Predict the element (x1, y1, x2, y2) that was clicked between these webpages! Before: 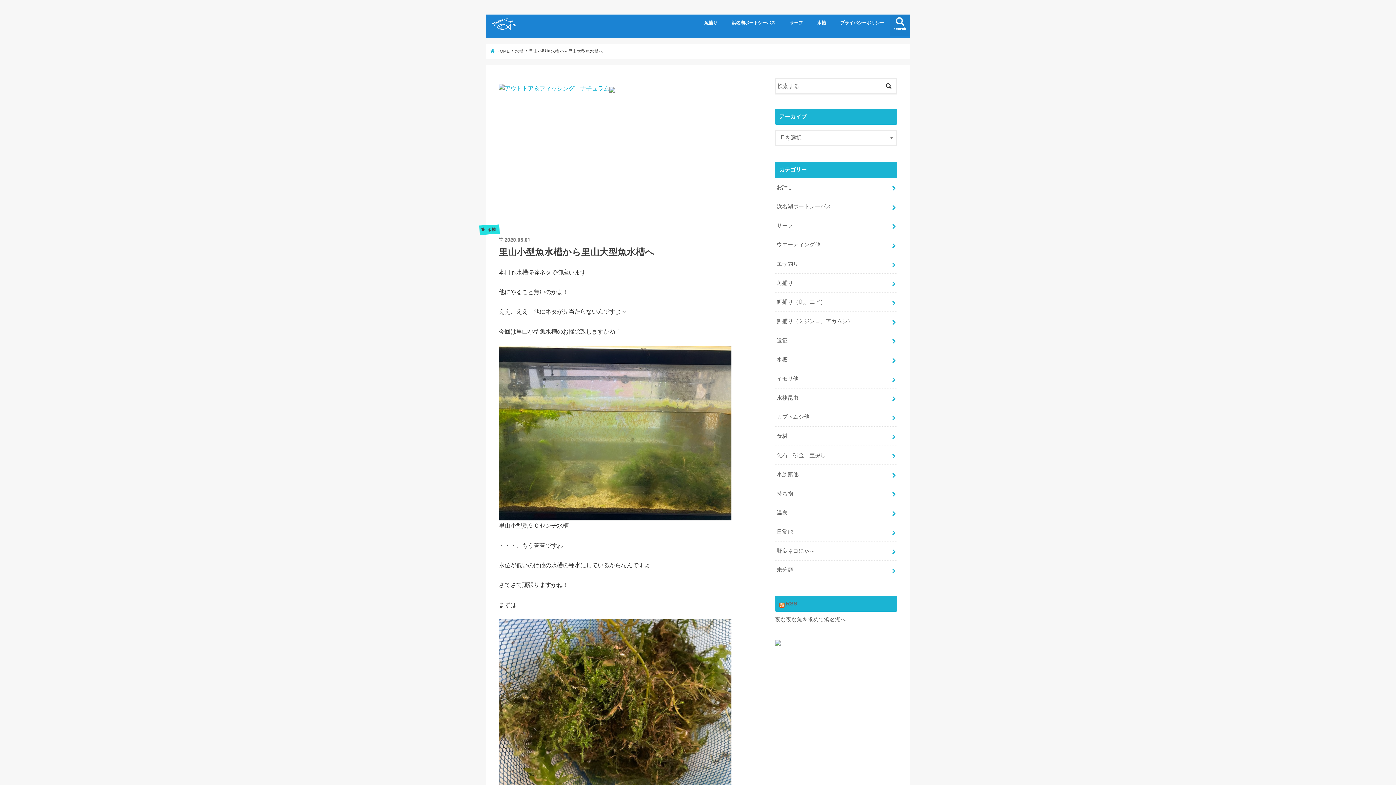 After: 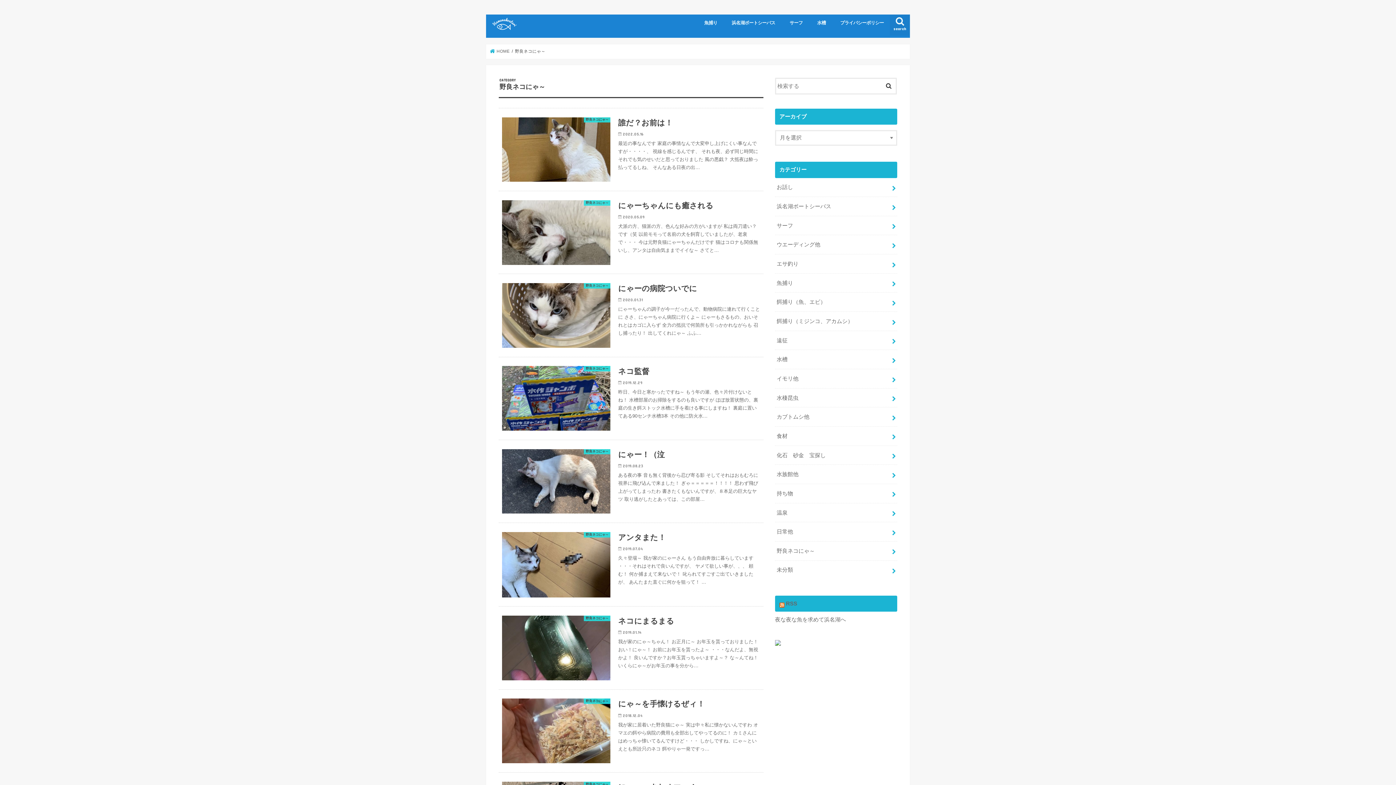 Action: bbox: (775, 541, 897, 560) label: 野良ネコにゃ～